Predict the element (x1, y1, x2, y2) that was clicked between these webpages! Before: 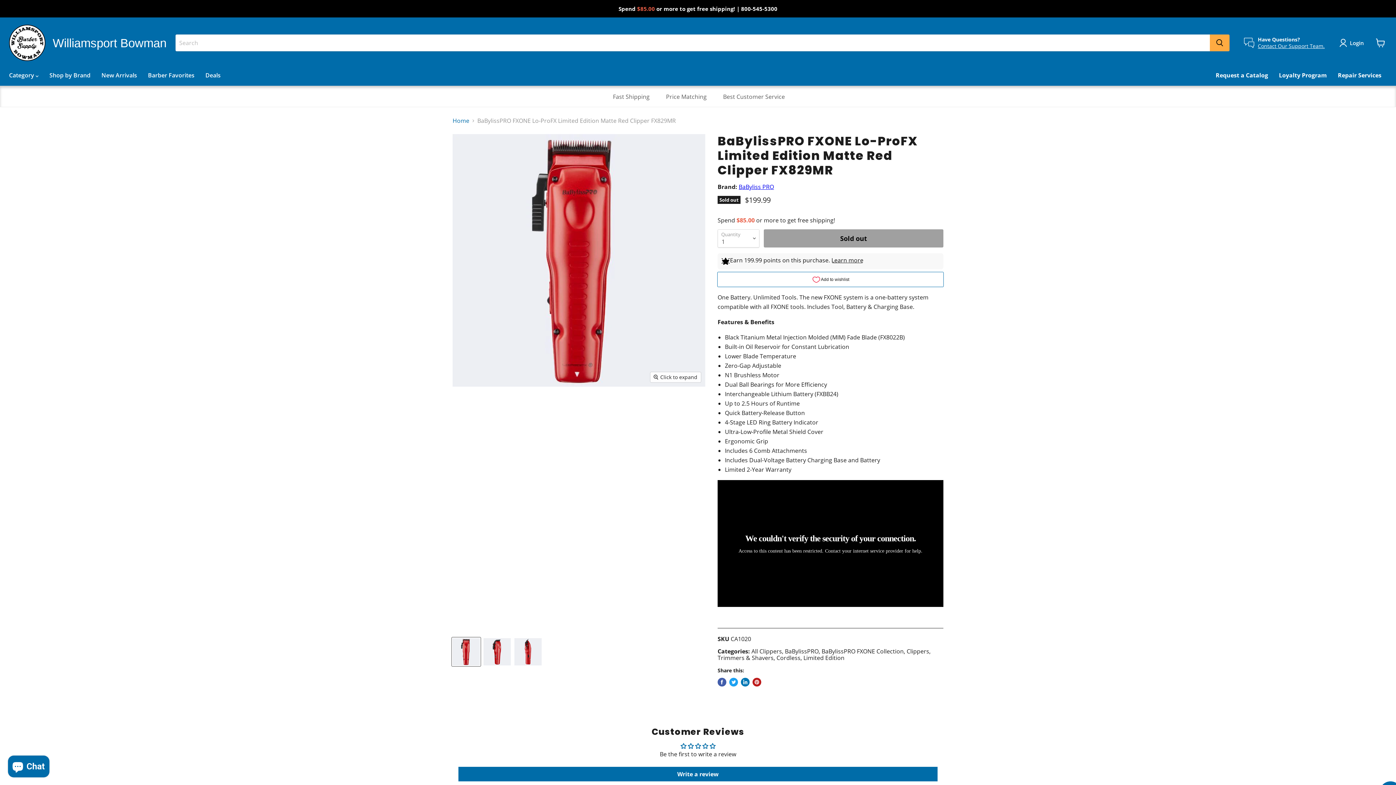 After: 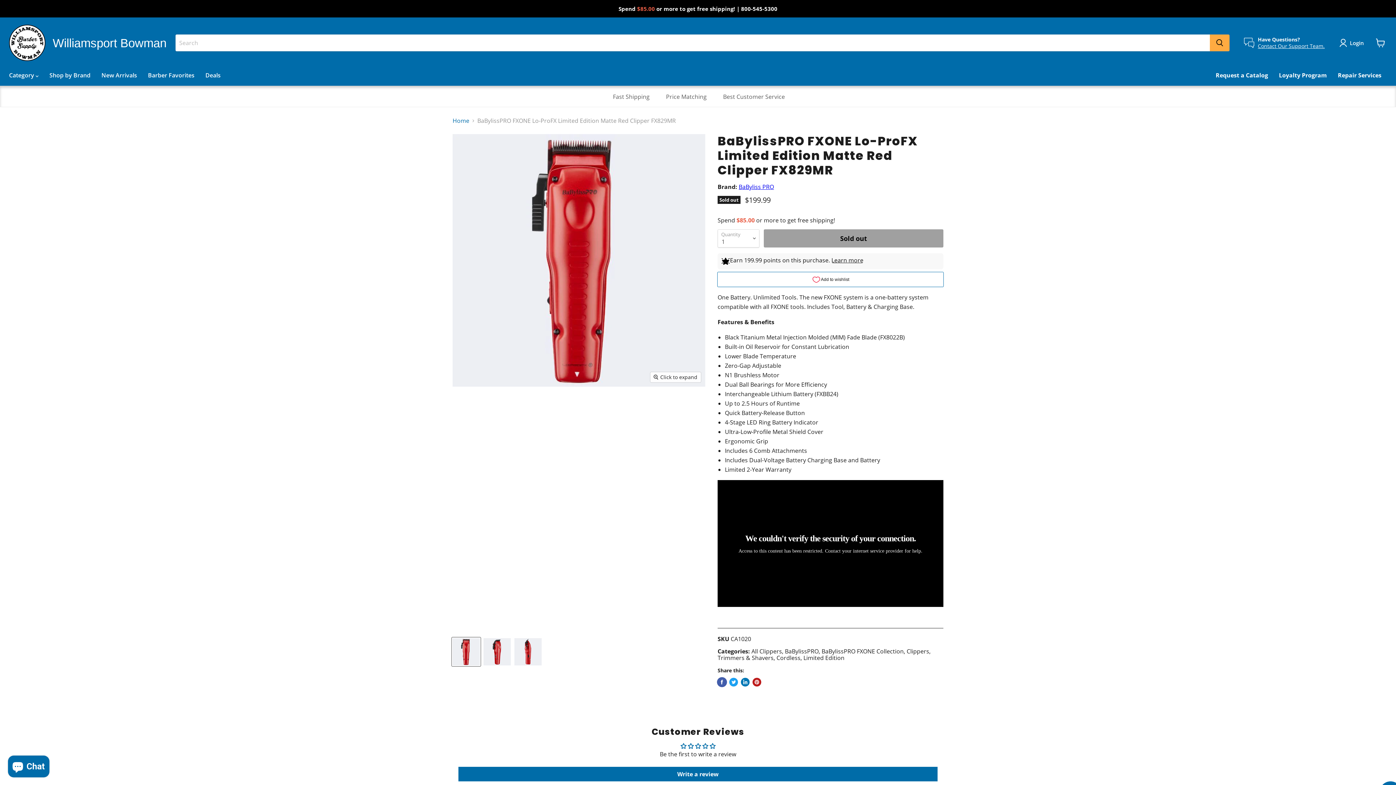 Action: bbox: (717, 678, 726, 687) label: Share on Facebook